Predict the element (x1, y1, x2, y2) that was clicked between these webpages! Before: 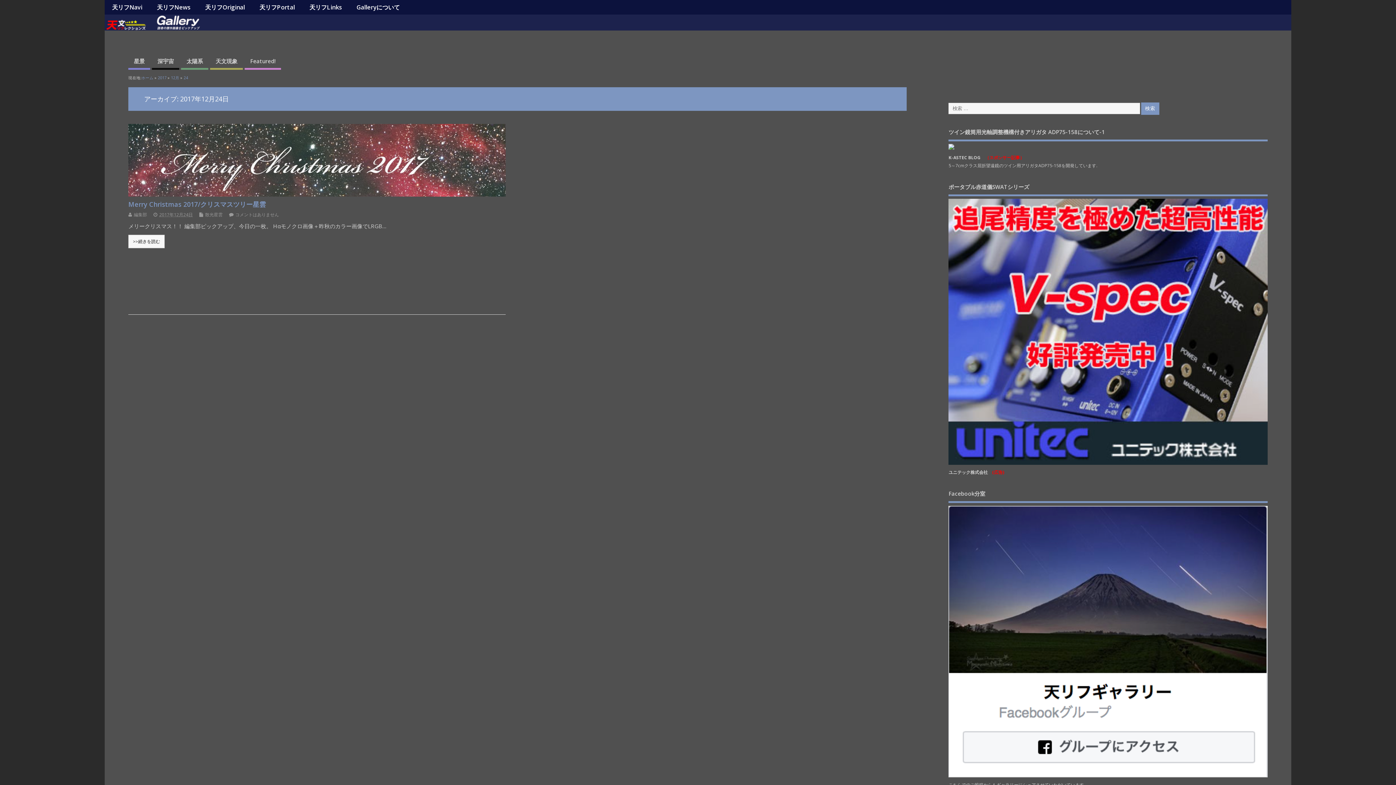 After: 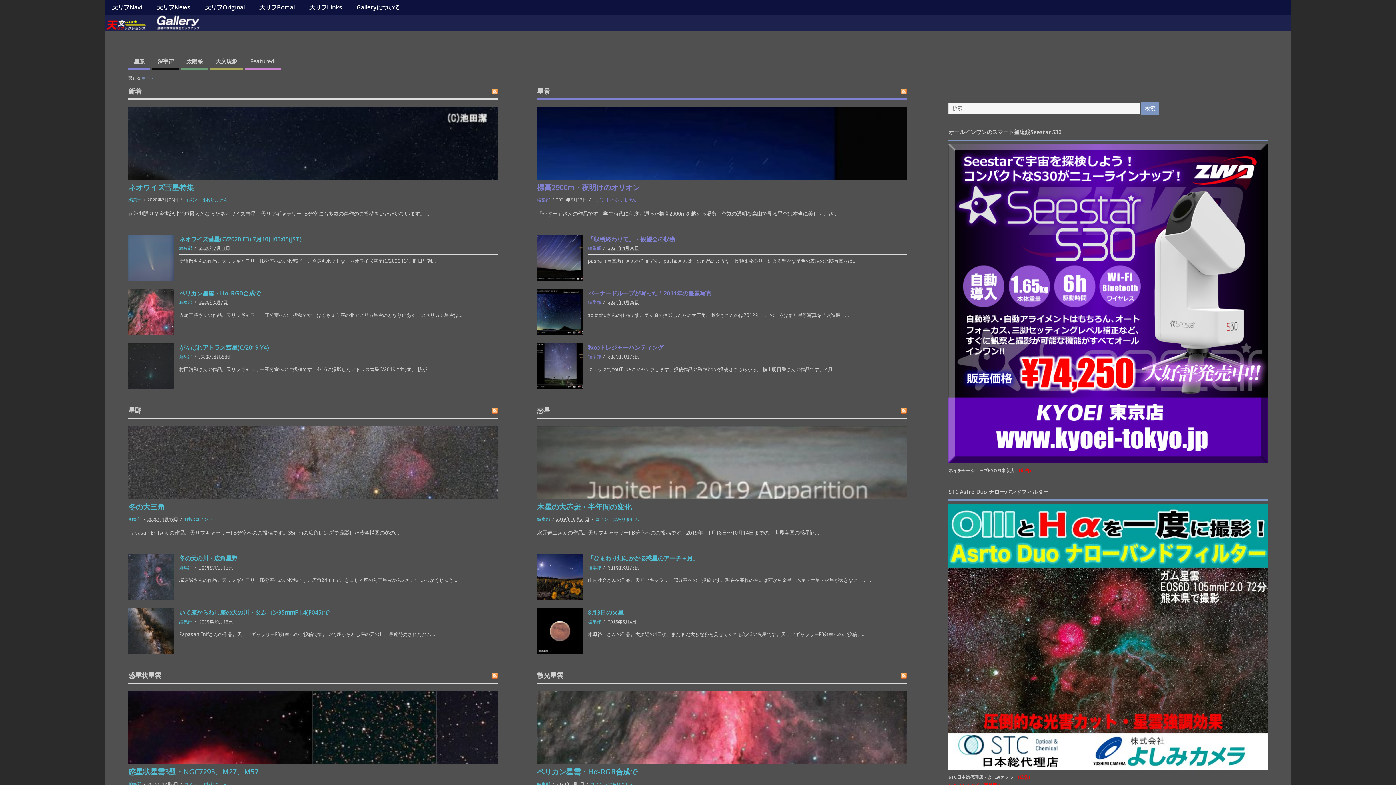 Action: label: ホーム bbox: (141, 75, 153, 80)